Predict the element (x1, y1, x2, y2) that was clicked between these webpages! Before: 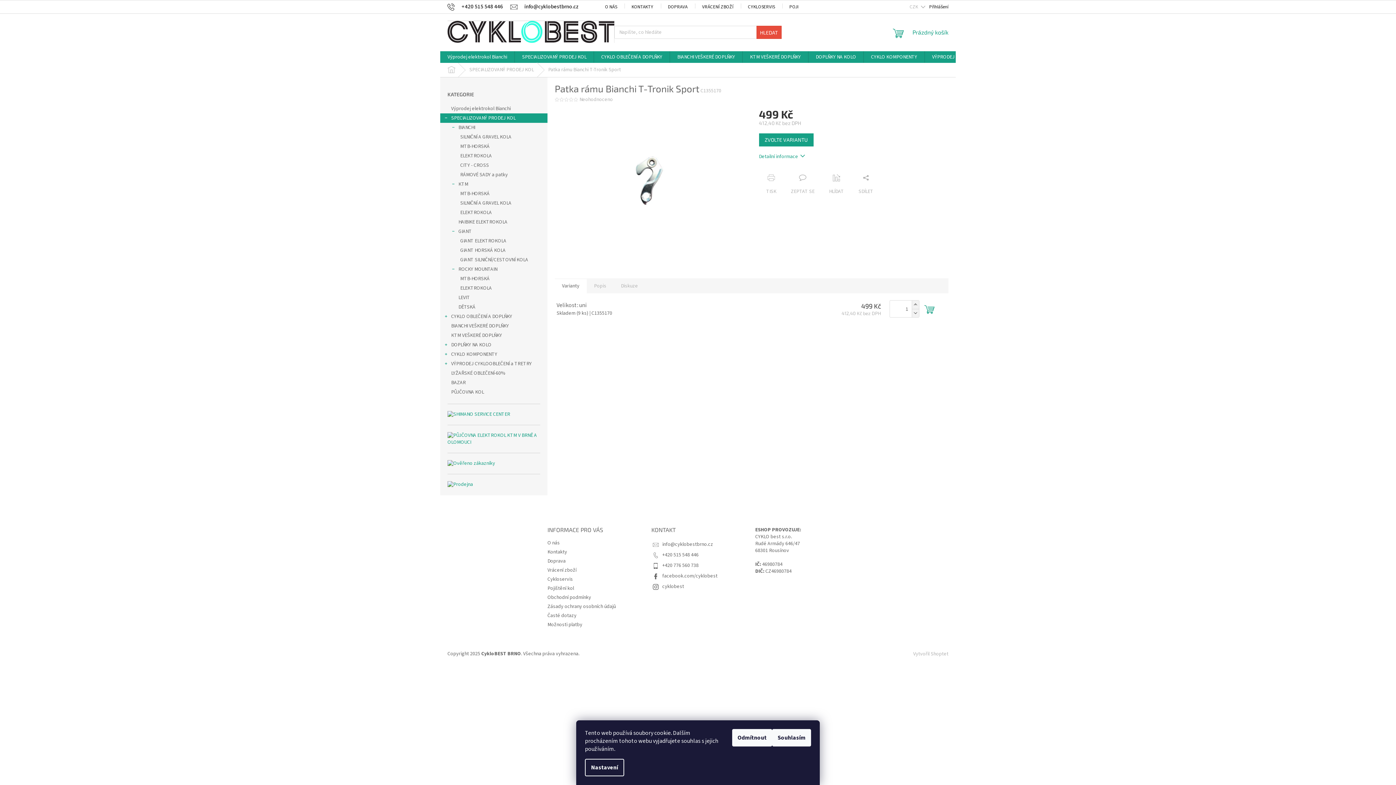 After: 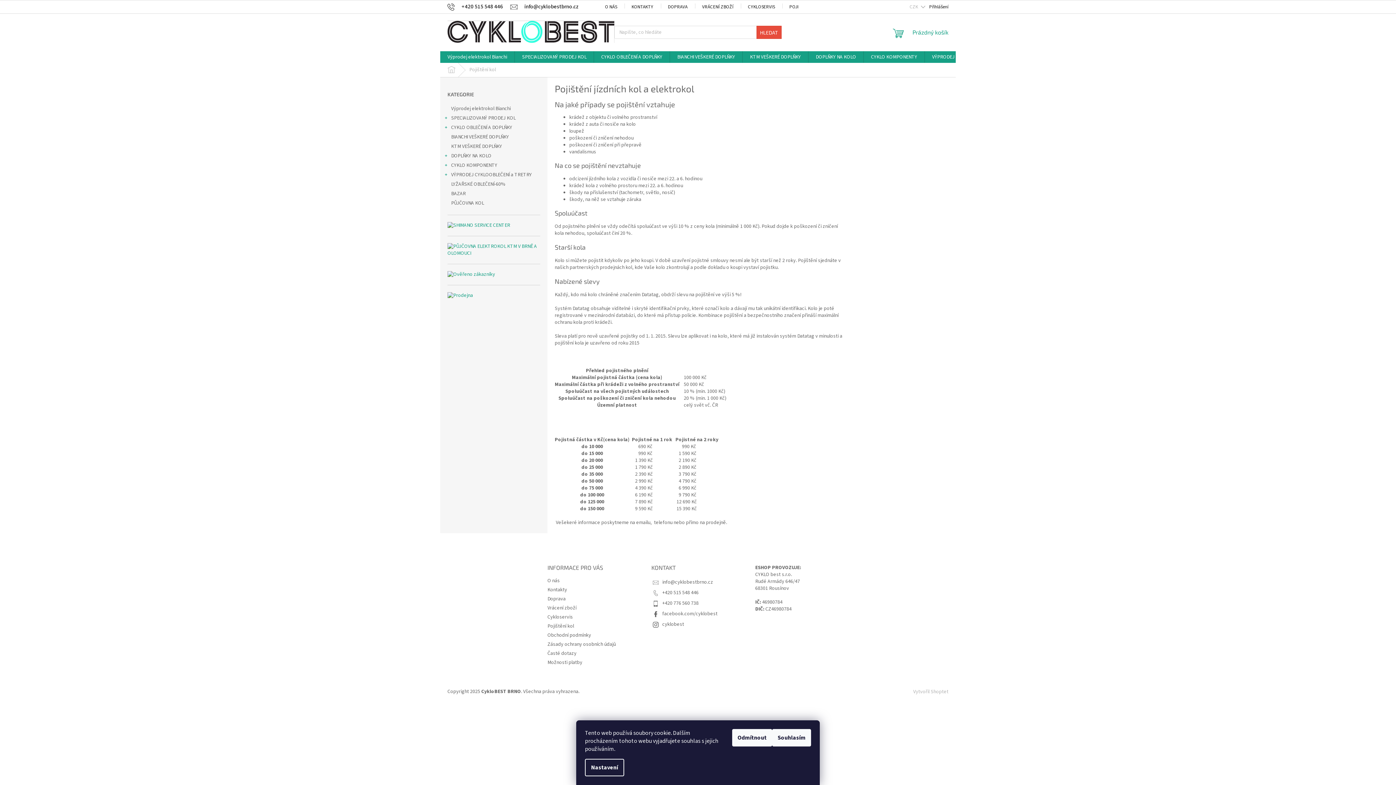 Action: bbox: (547, 585, 574, 592) label: Pojištění kol